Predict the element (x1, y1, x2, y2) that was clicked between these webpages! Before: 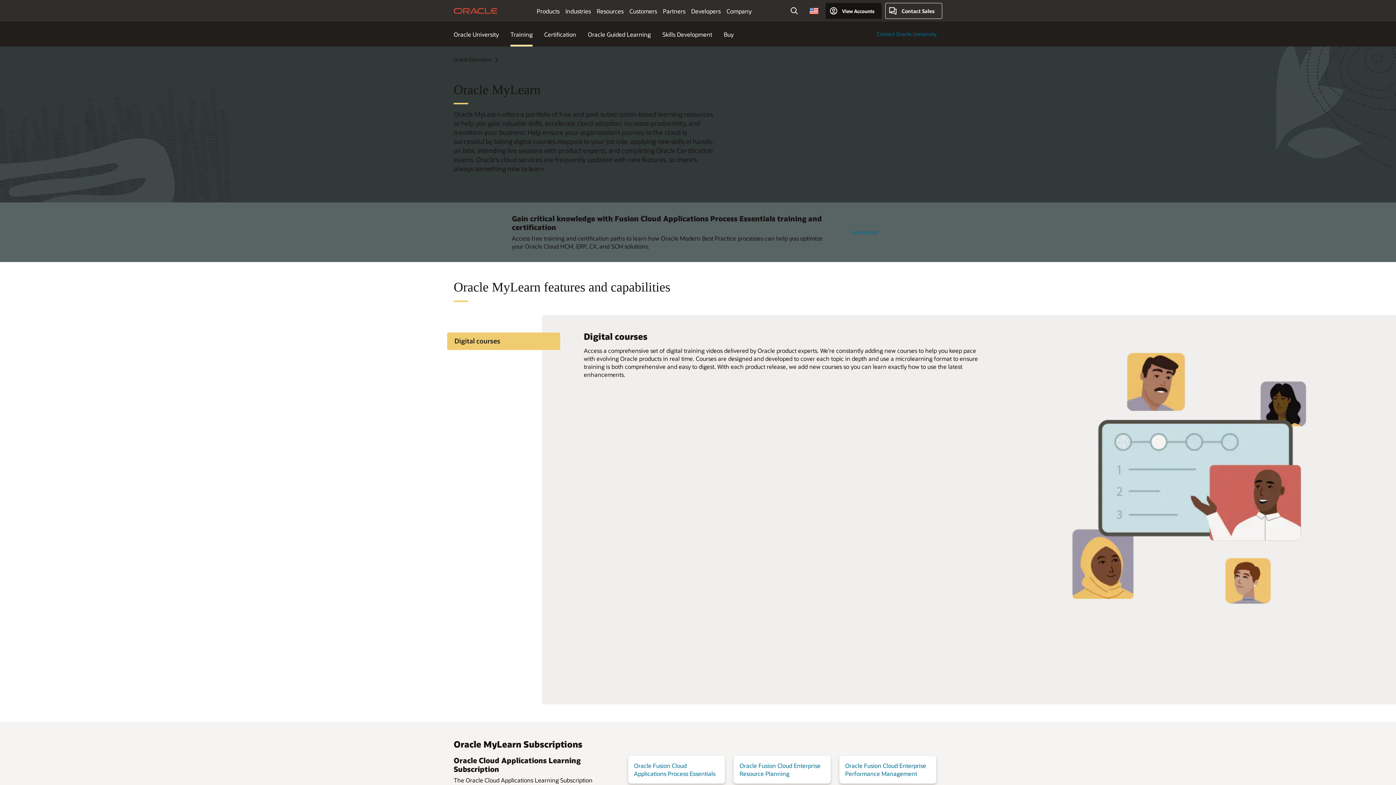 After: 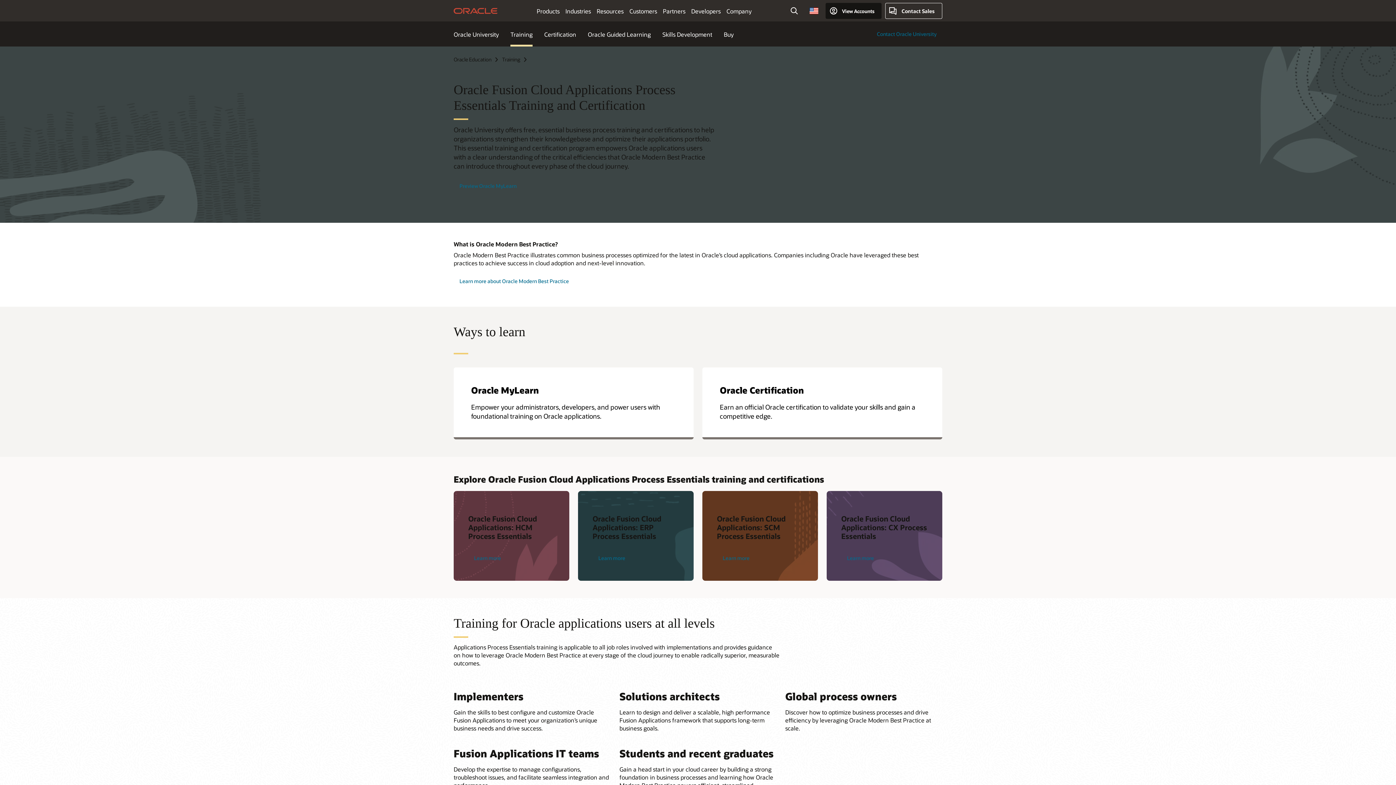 Action: bbox: (628, 756, 725, 783) label: Oracle Fusion Cloud Applications Process Essentials